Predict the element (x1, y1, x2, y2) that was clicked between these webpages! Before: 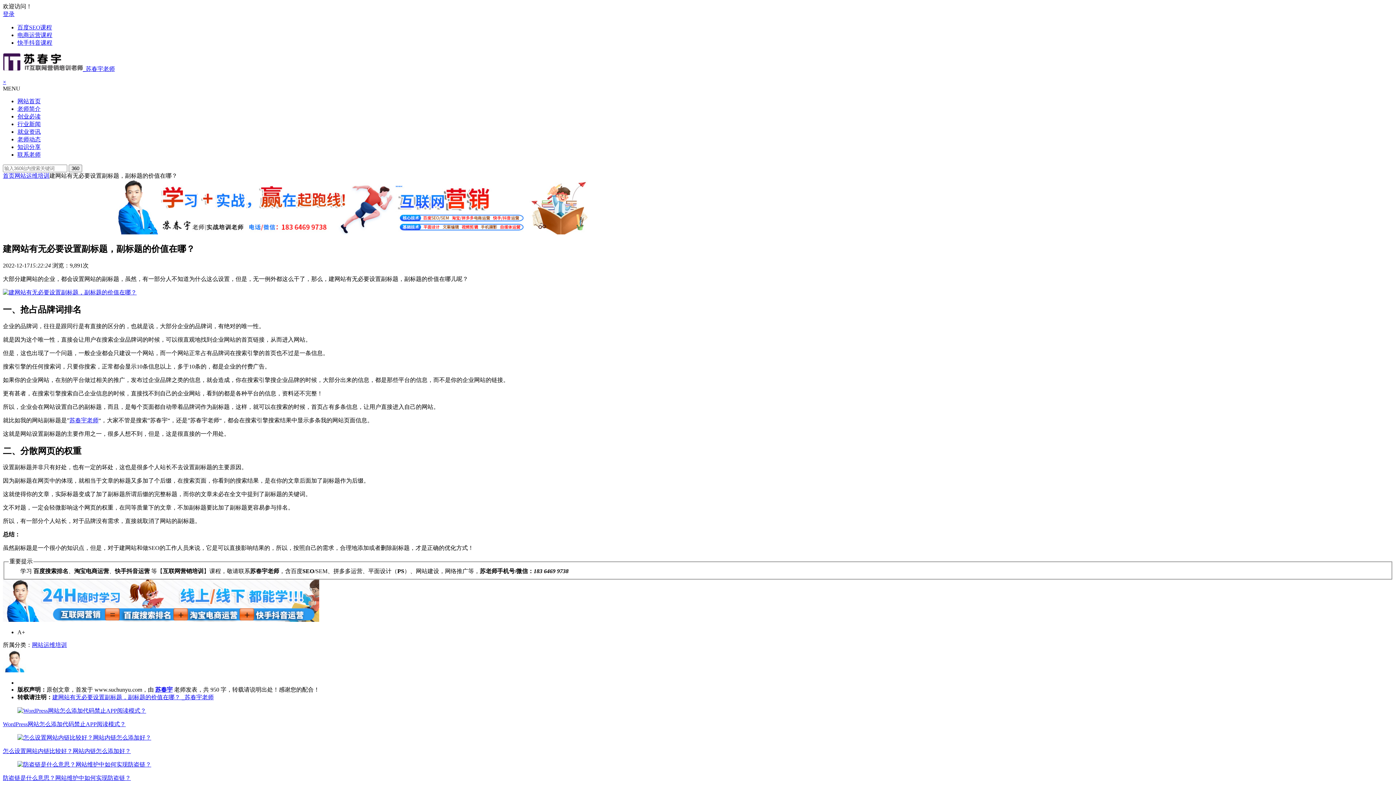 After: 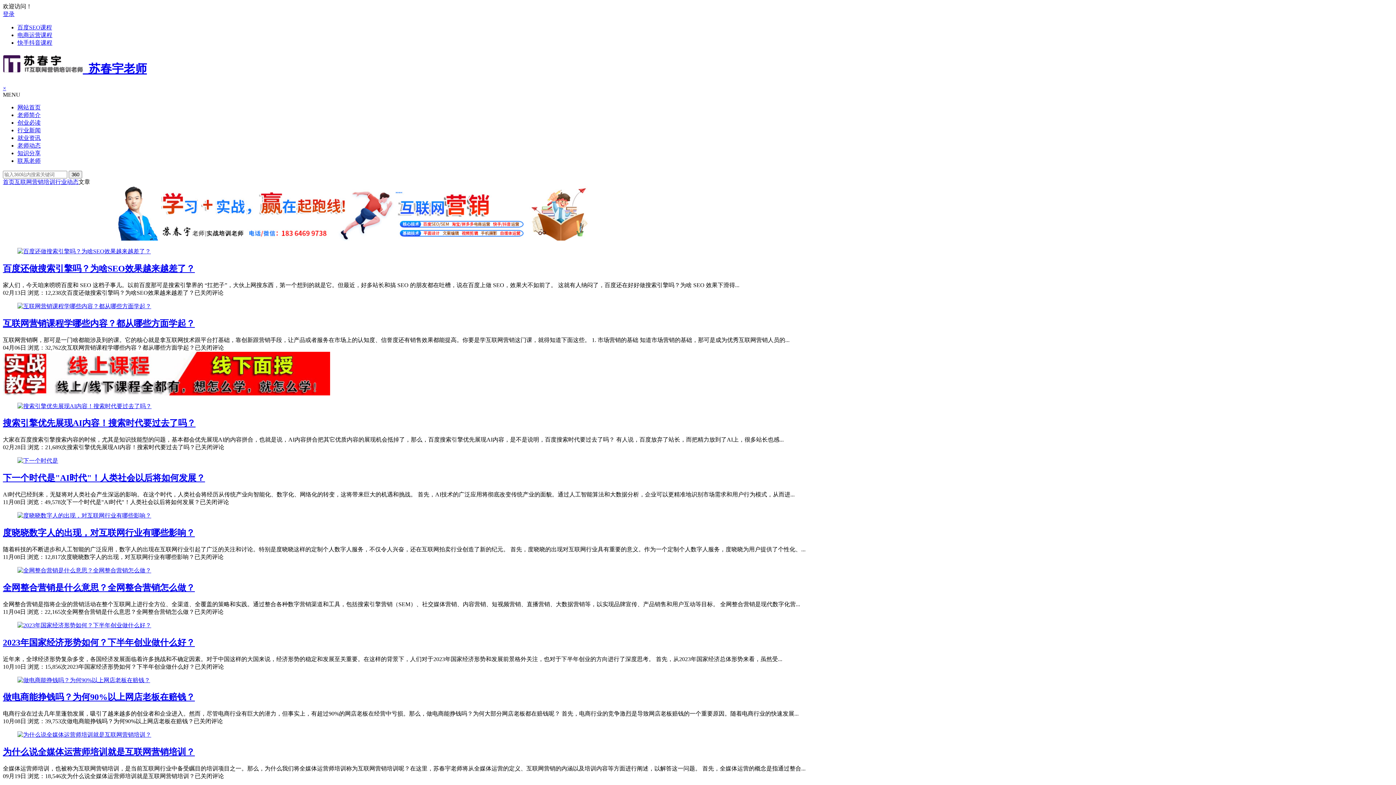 Action: bbox: (17, 121, 40, 127) label: 行业新闻